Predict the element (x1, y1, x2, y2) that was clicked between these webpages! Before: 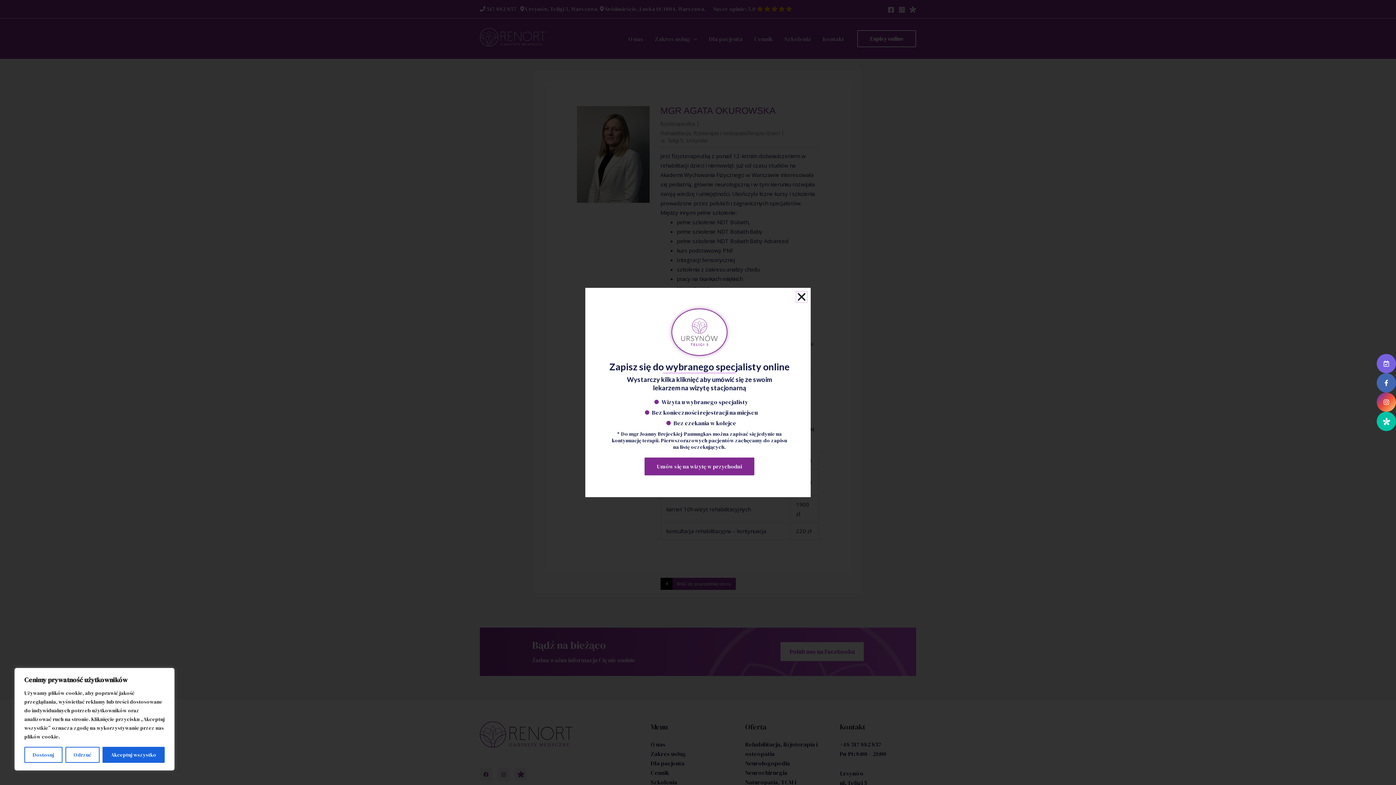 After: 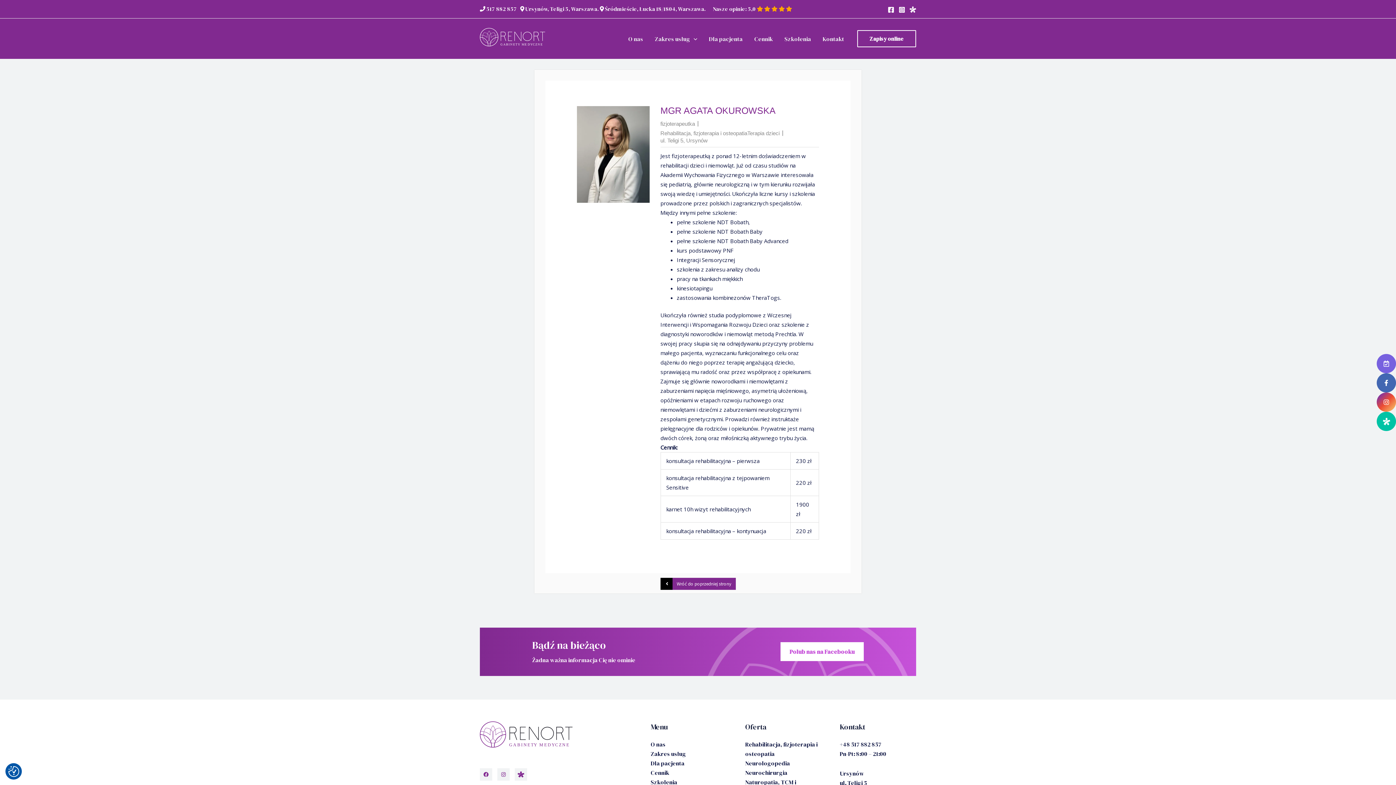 Action: label: Odrzuć bbox: (65, 747, 99, 763)